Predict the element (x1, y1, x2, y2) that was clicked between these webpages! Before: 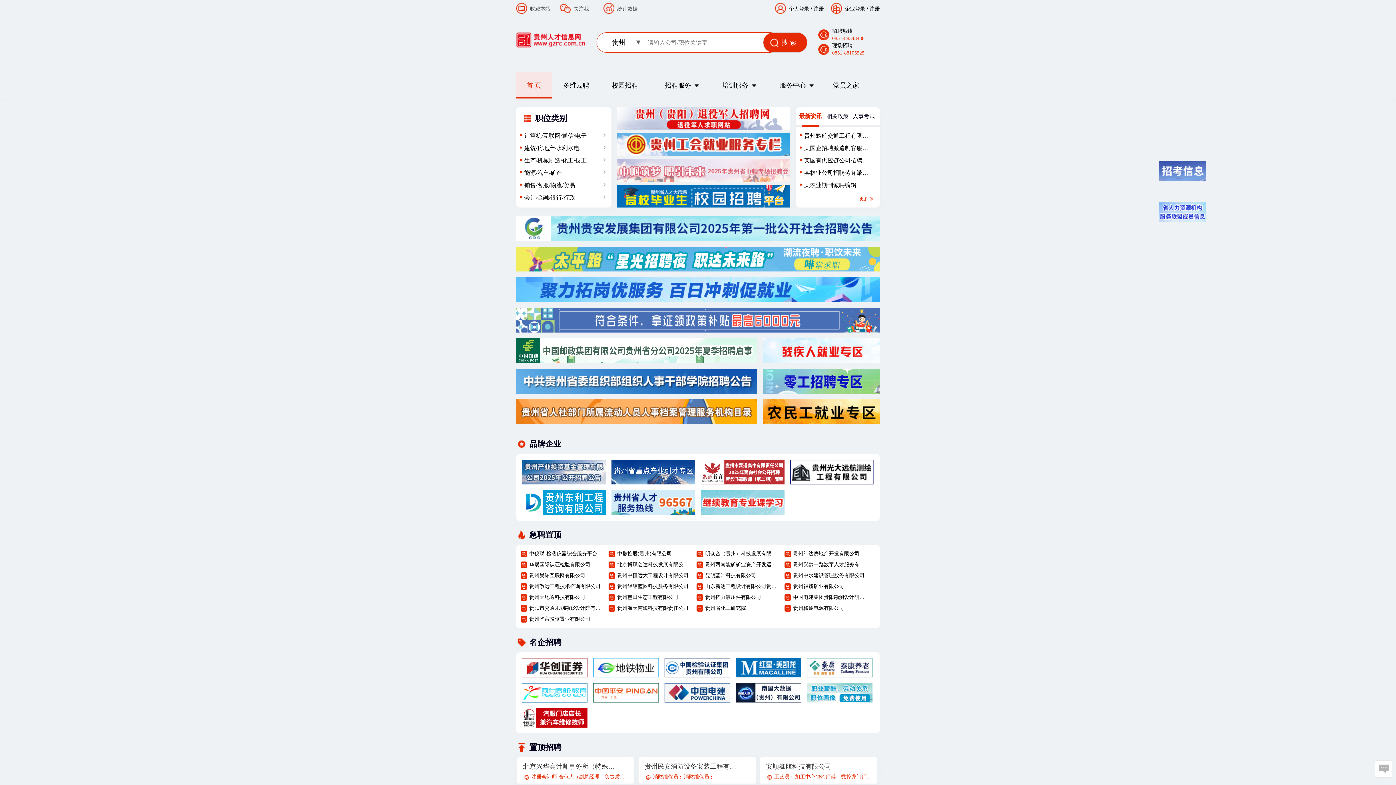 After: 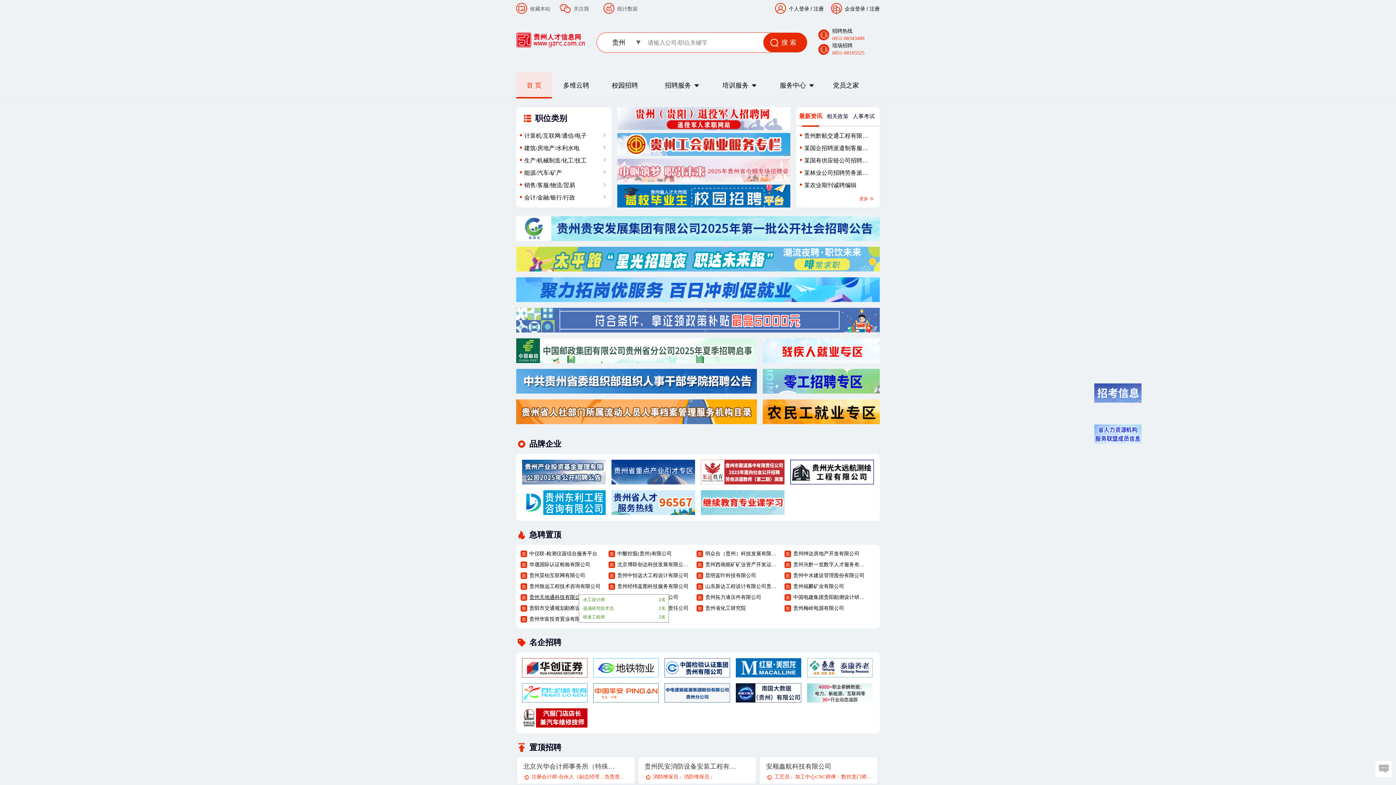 Action: bbox: (529, 594, 602, 602) label: 贵州天地通科技有限公司